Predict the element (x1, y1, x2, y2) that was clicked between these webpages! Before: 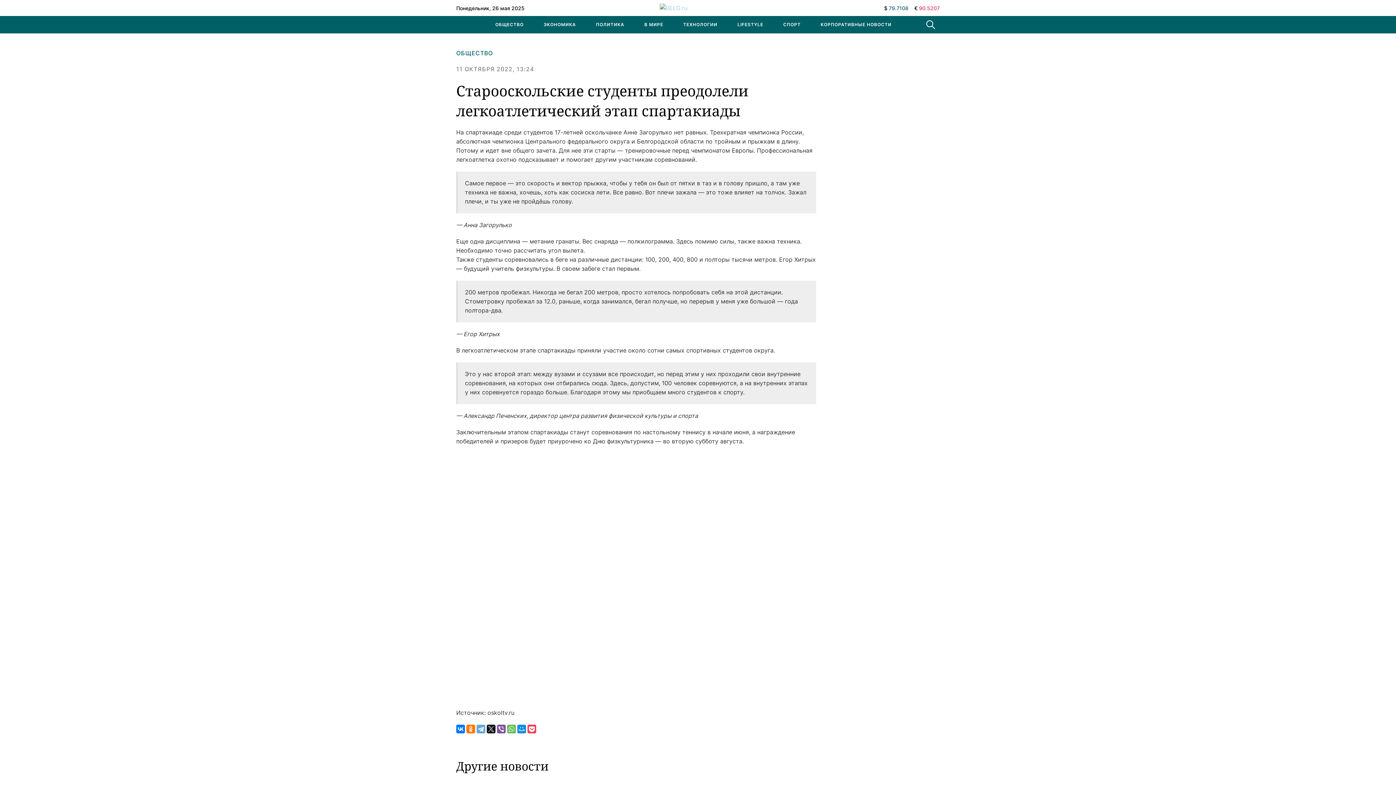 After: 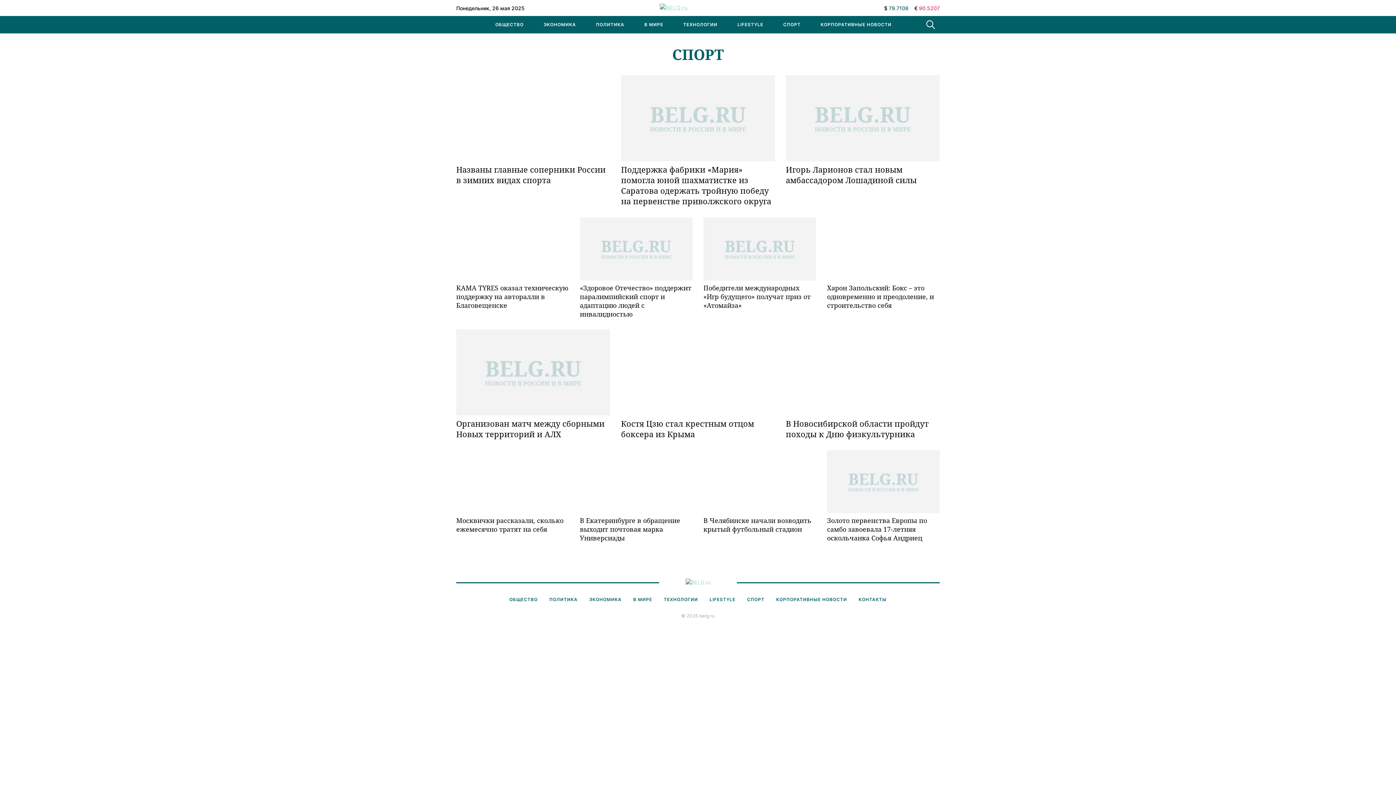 Action: label: СПОРТ bbox: (774, 16, 810, 33)